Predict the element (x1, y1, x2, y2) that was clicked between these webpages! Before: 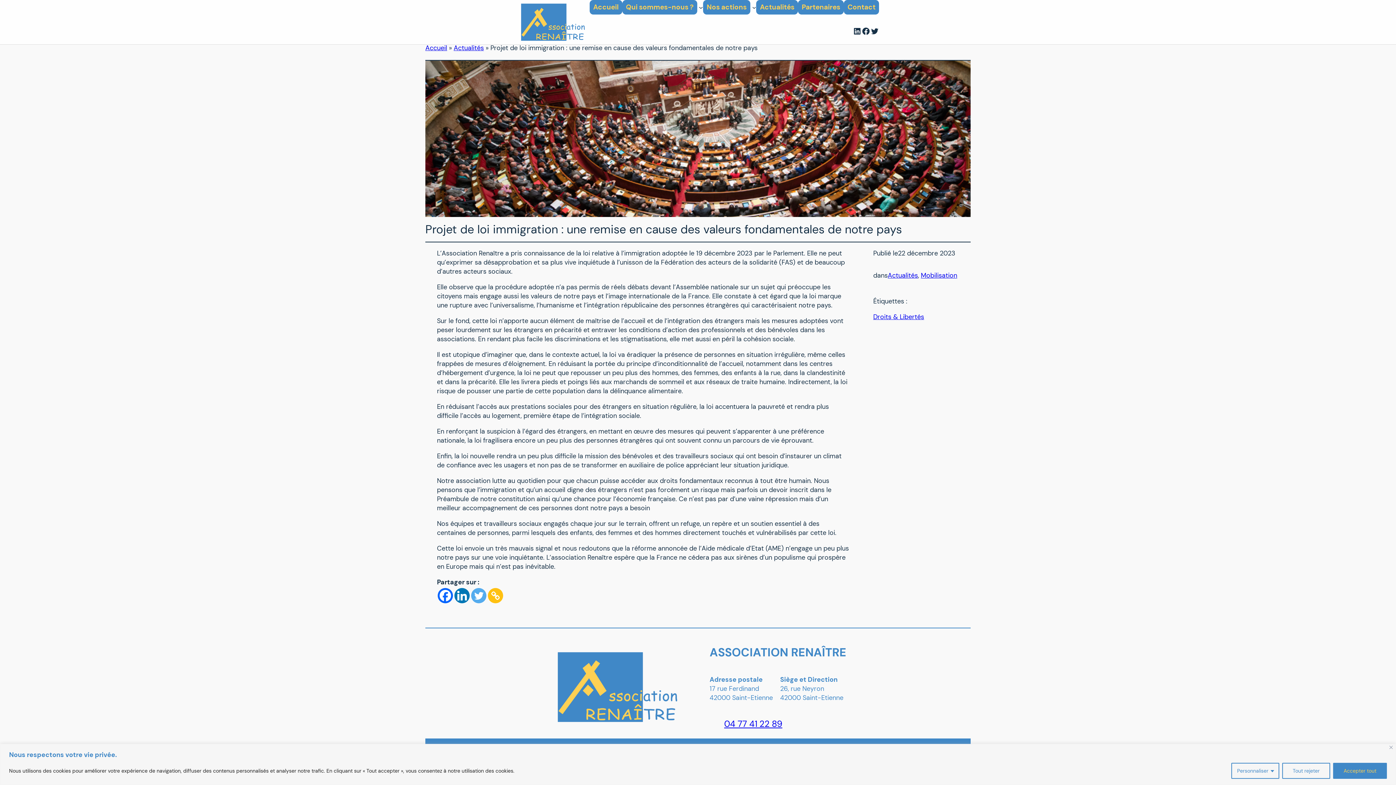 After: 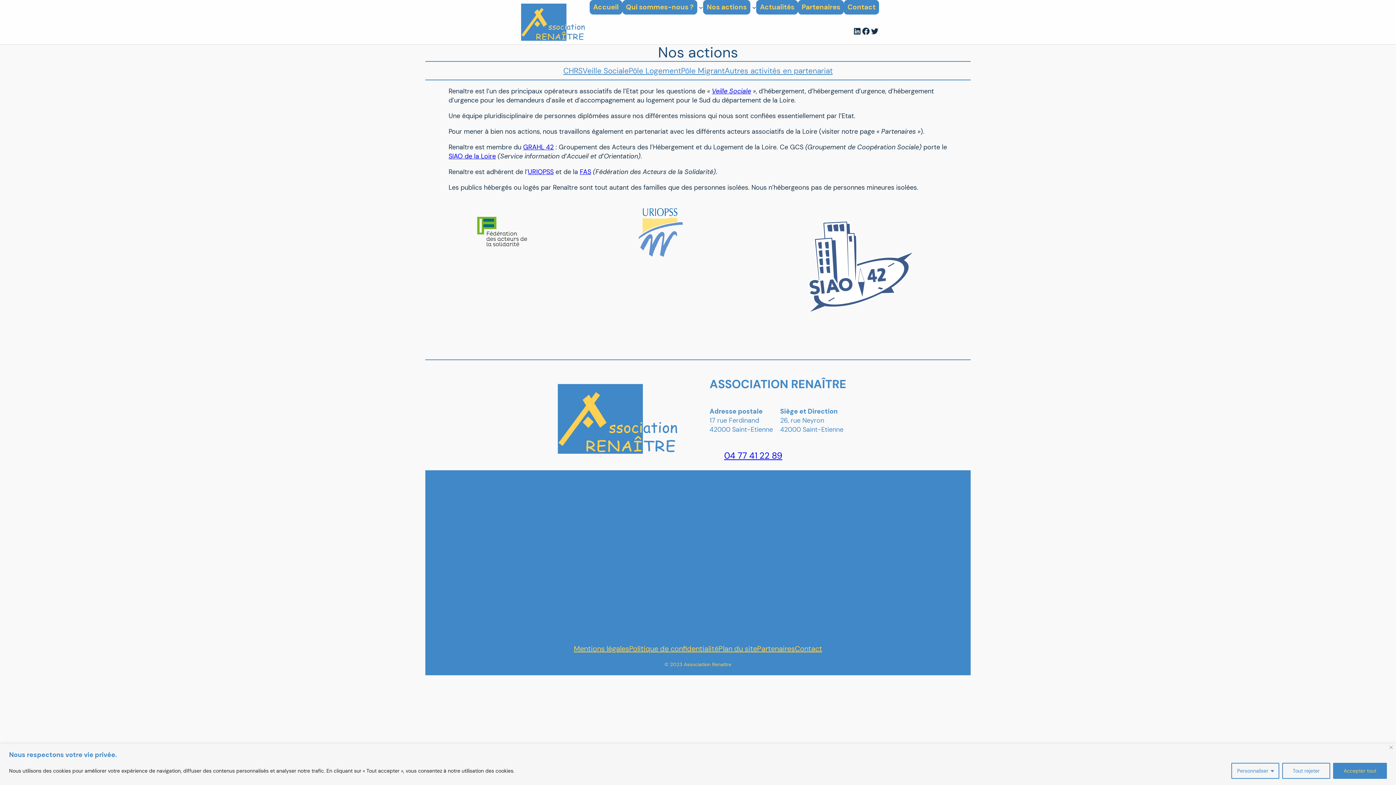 Action: bbox: (703, 0, 750, 14) label: Nos actions